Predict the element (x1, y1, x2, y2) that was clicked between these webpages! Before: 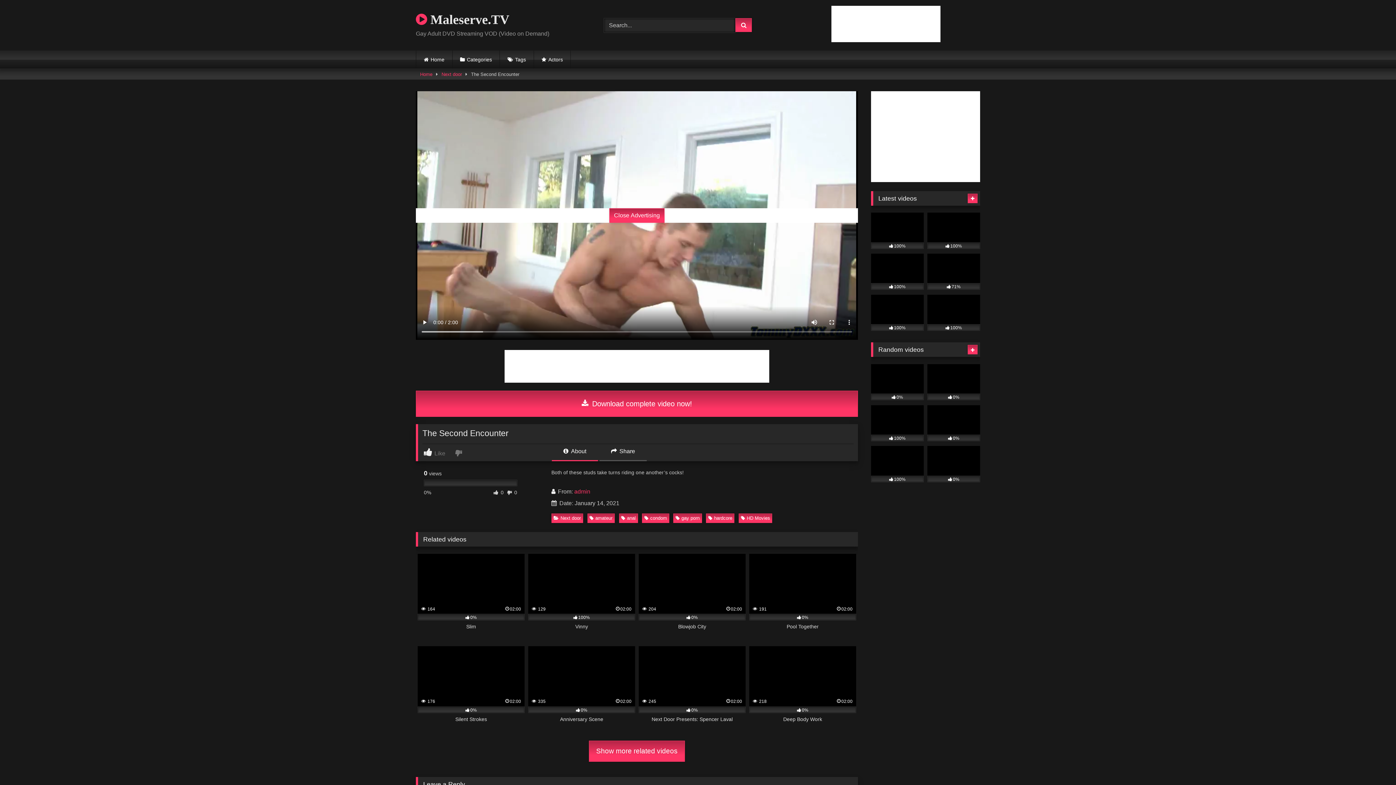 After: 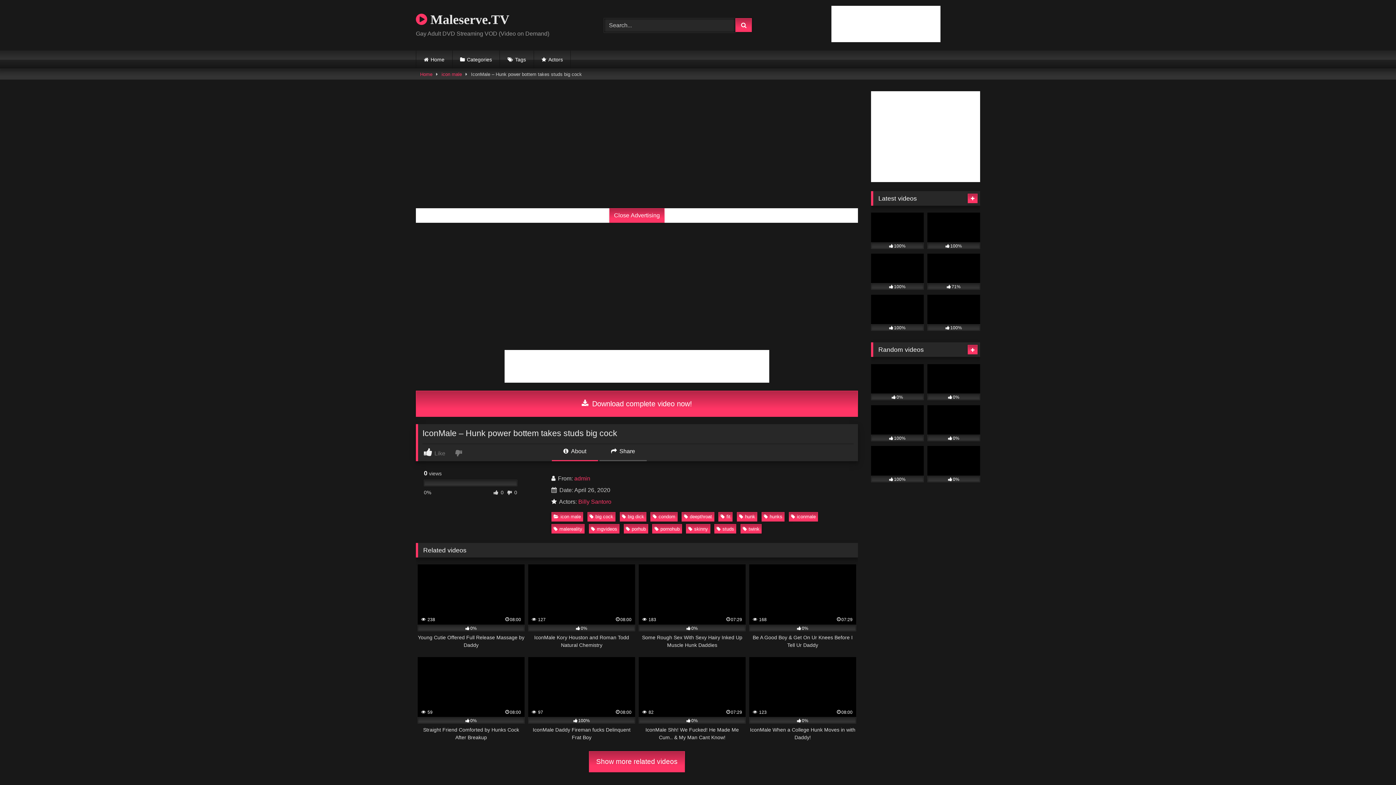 Action: bbox: (871, 364, 924, 400) label: 0%